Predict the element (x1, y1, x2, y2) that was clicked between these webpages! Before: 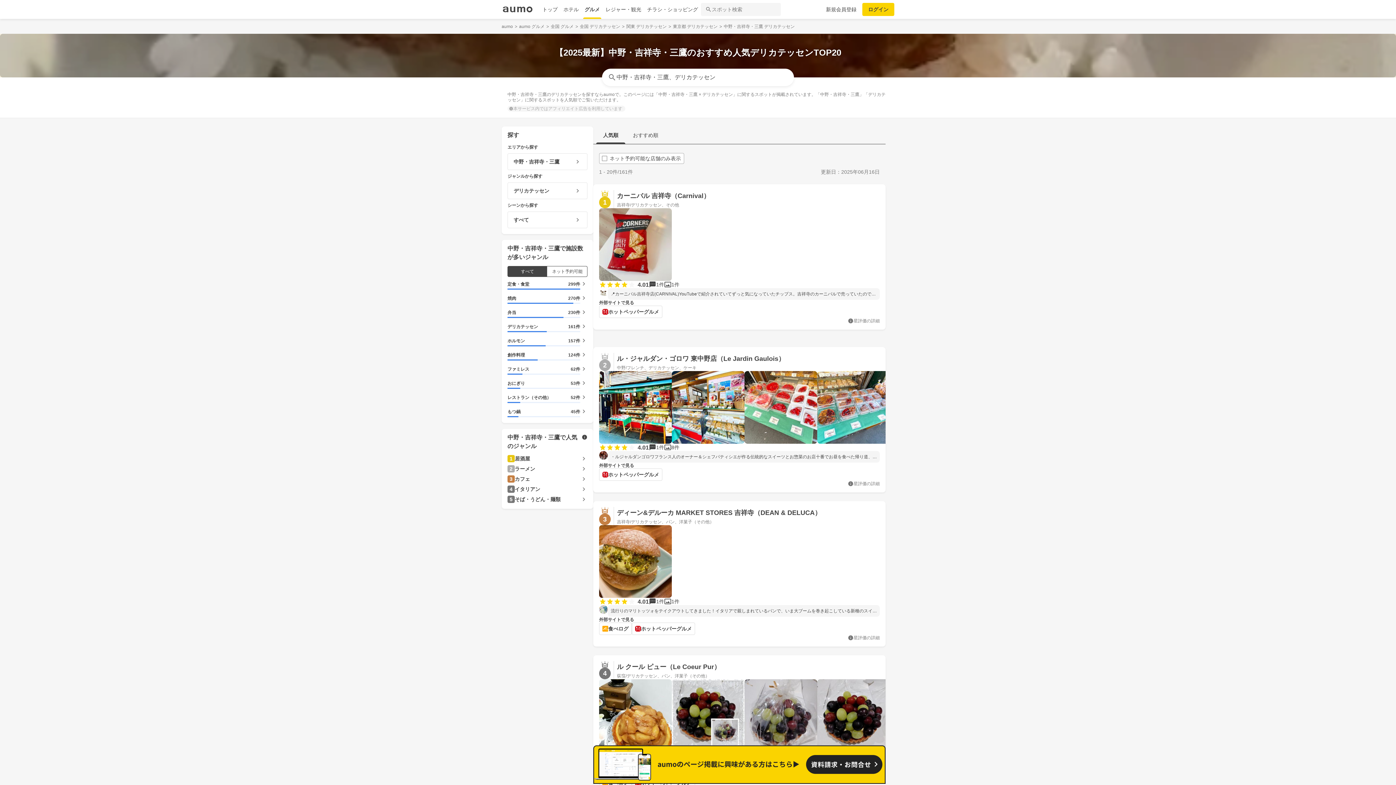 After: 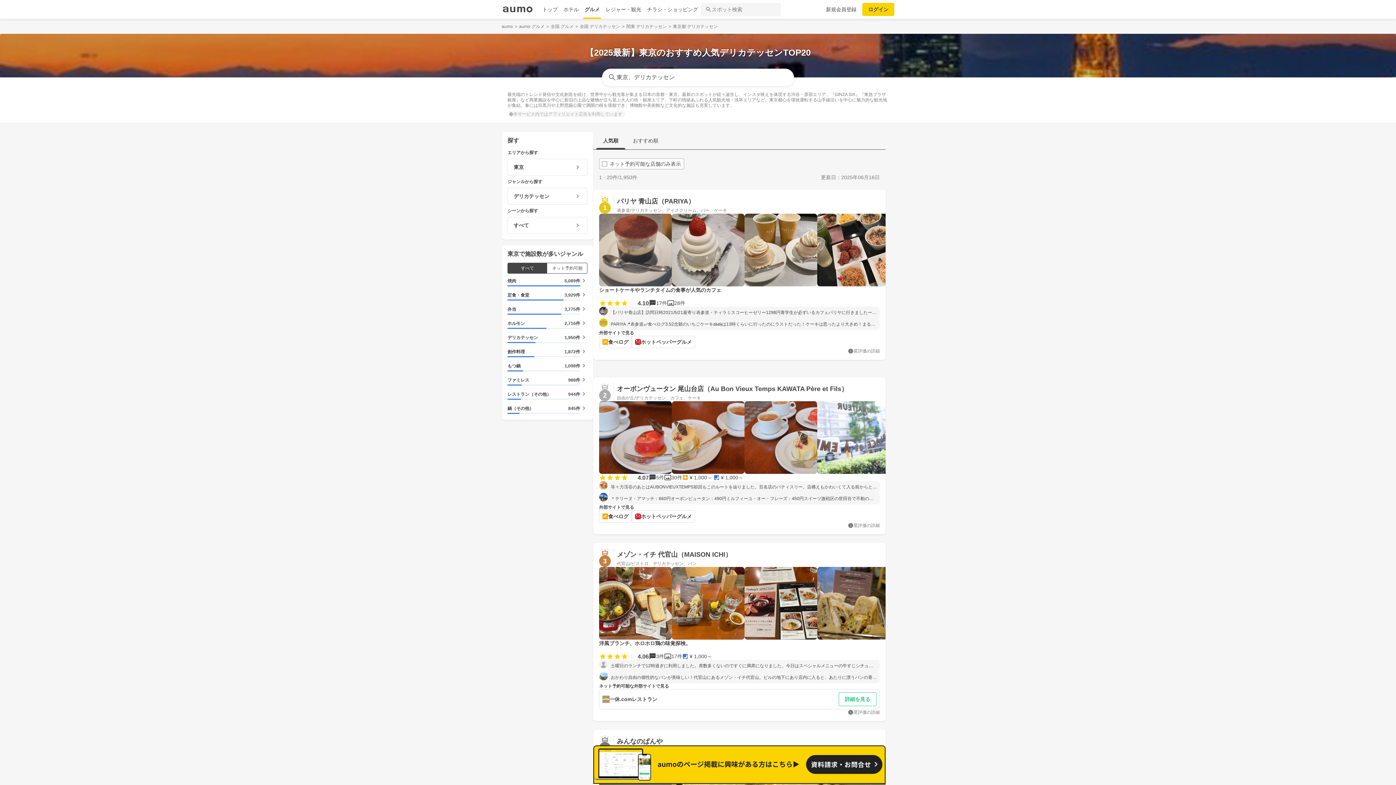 Action: bbox: (673, 23, 717, 29) label: 東京都 デリカテッセン